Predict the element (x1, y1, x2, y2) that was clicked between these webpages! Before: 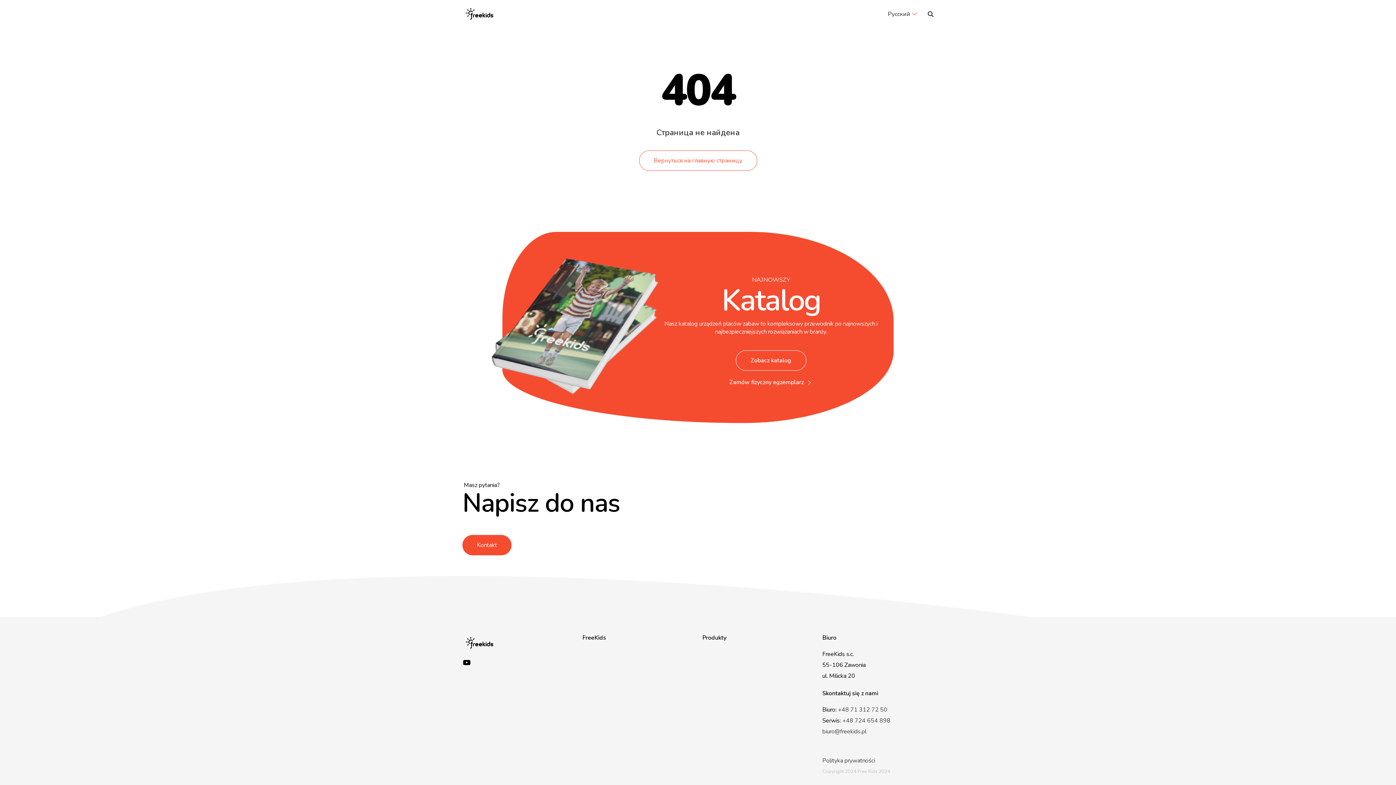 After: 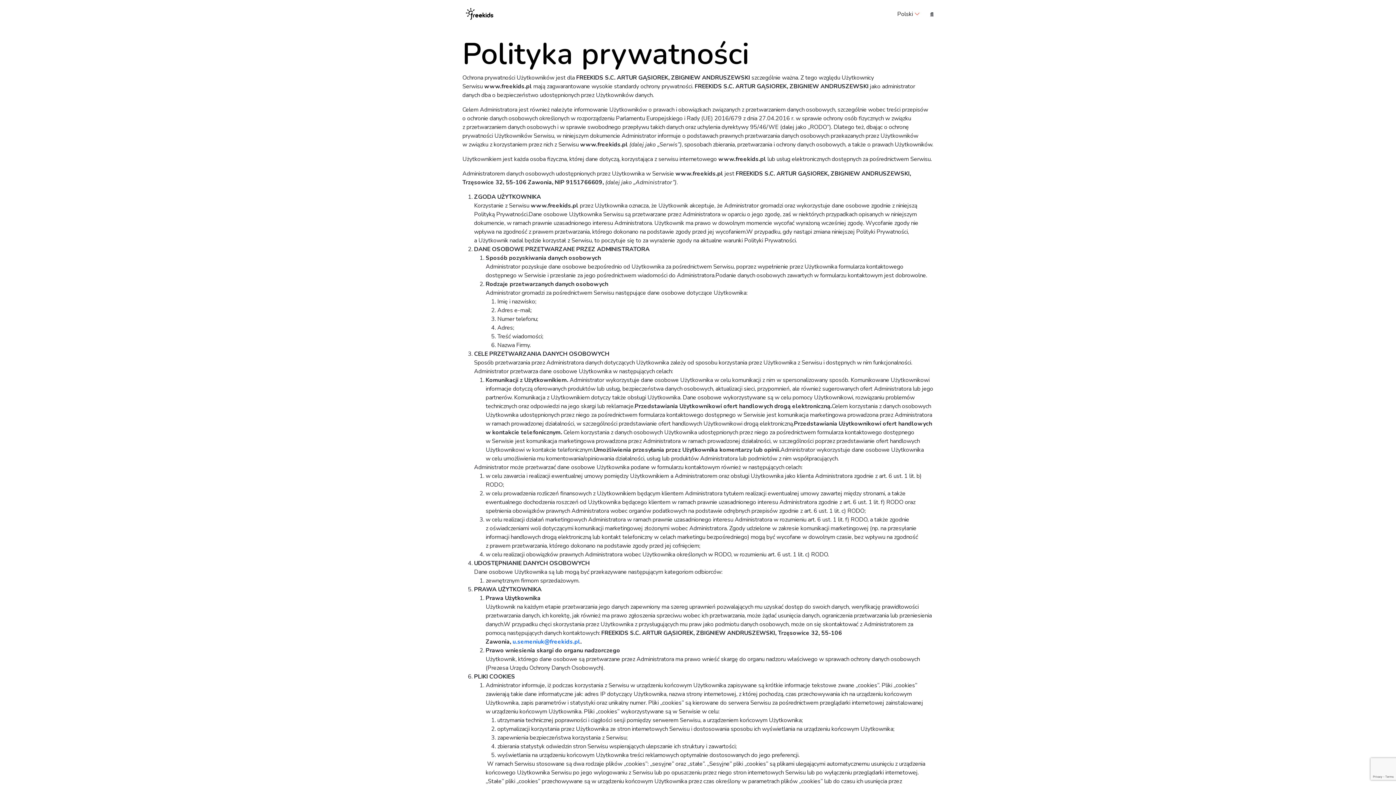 Action: bbox: (822, 756, 875, 764) label: Polityka prywatności